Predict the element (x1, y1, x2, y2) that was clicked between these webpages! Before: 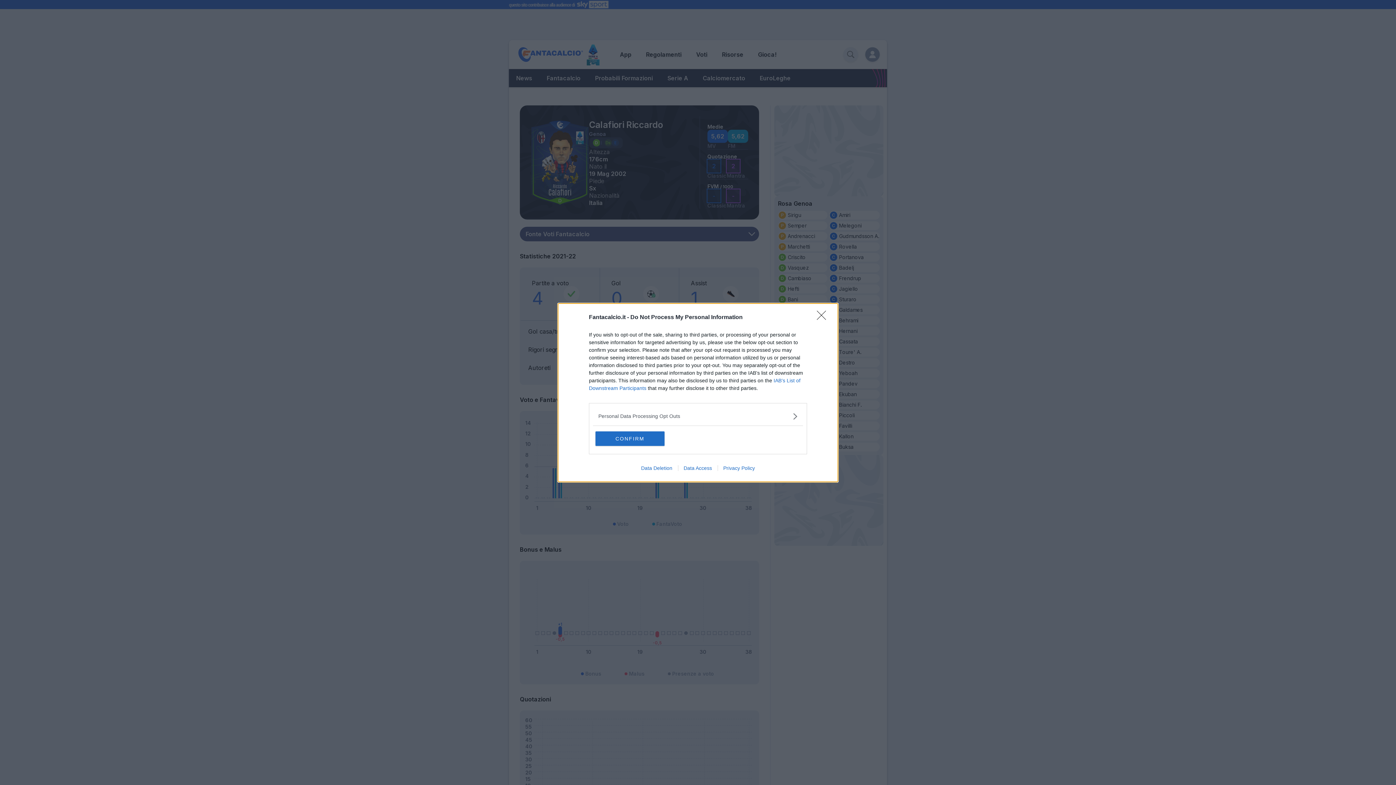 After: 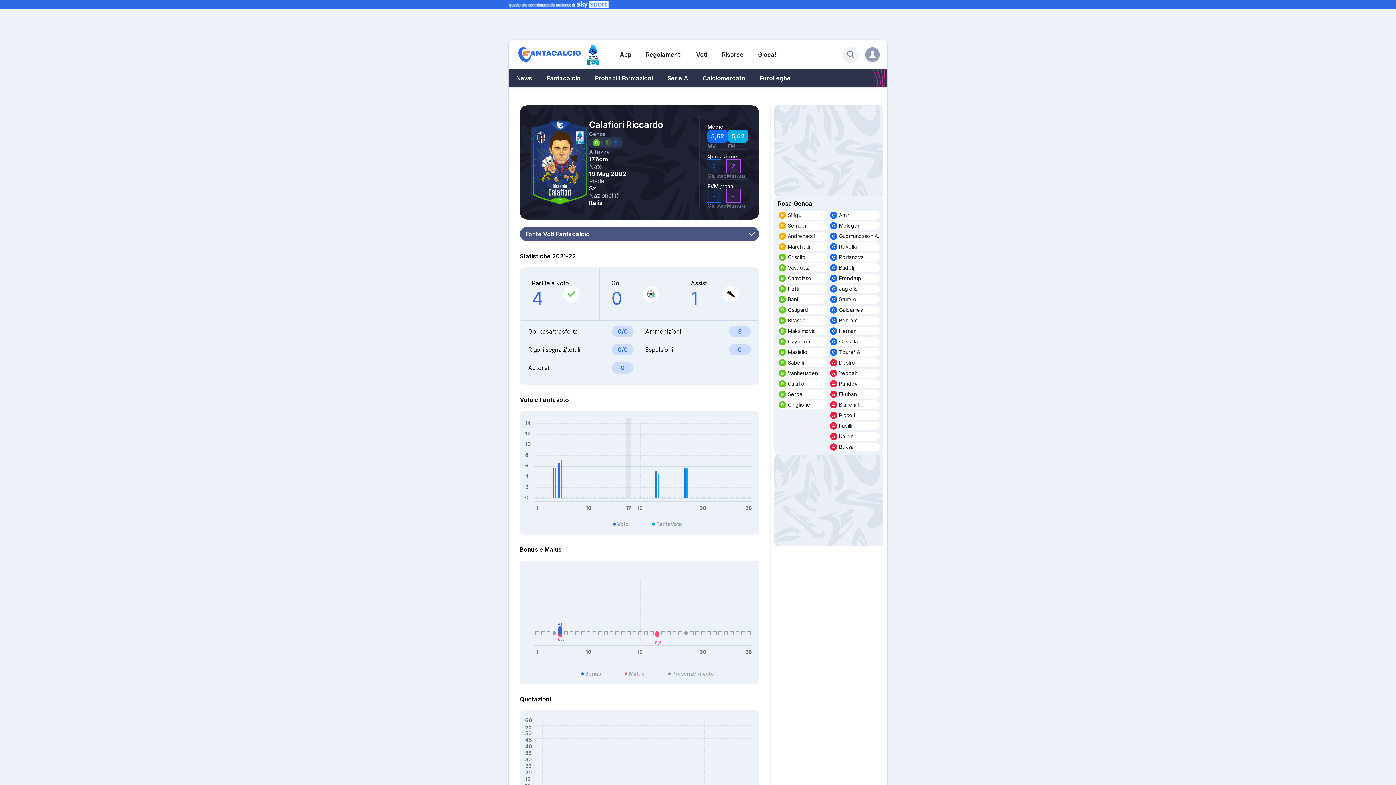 Action: bbox: (595, 431, 664, 446) label: CONFIRM